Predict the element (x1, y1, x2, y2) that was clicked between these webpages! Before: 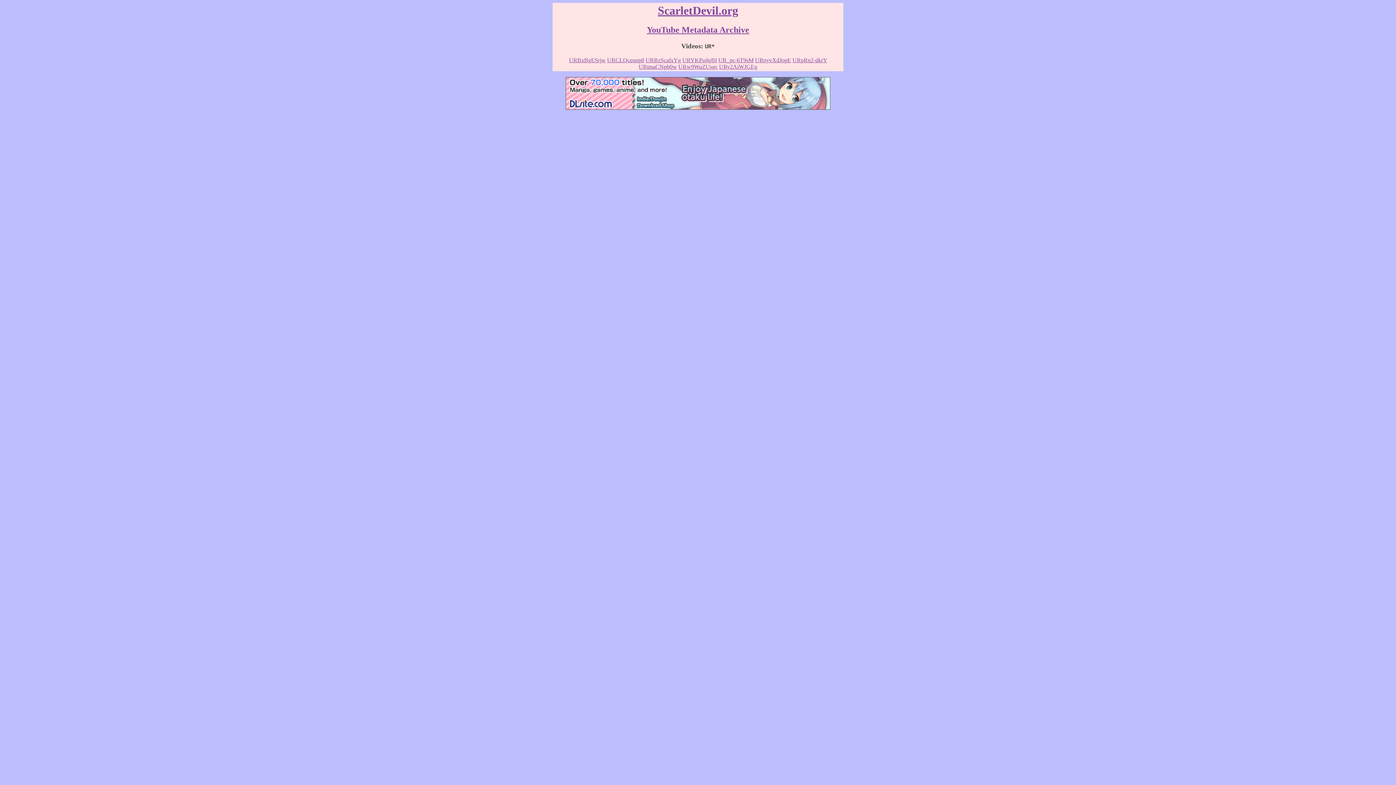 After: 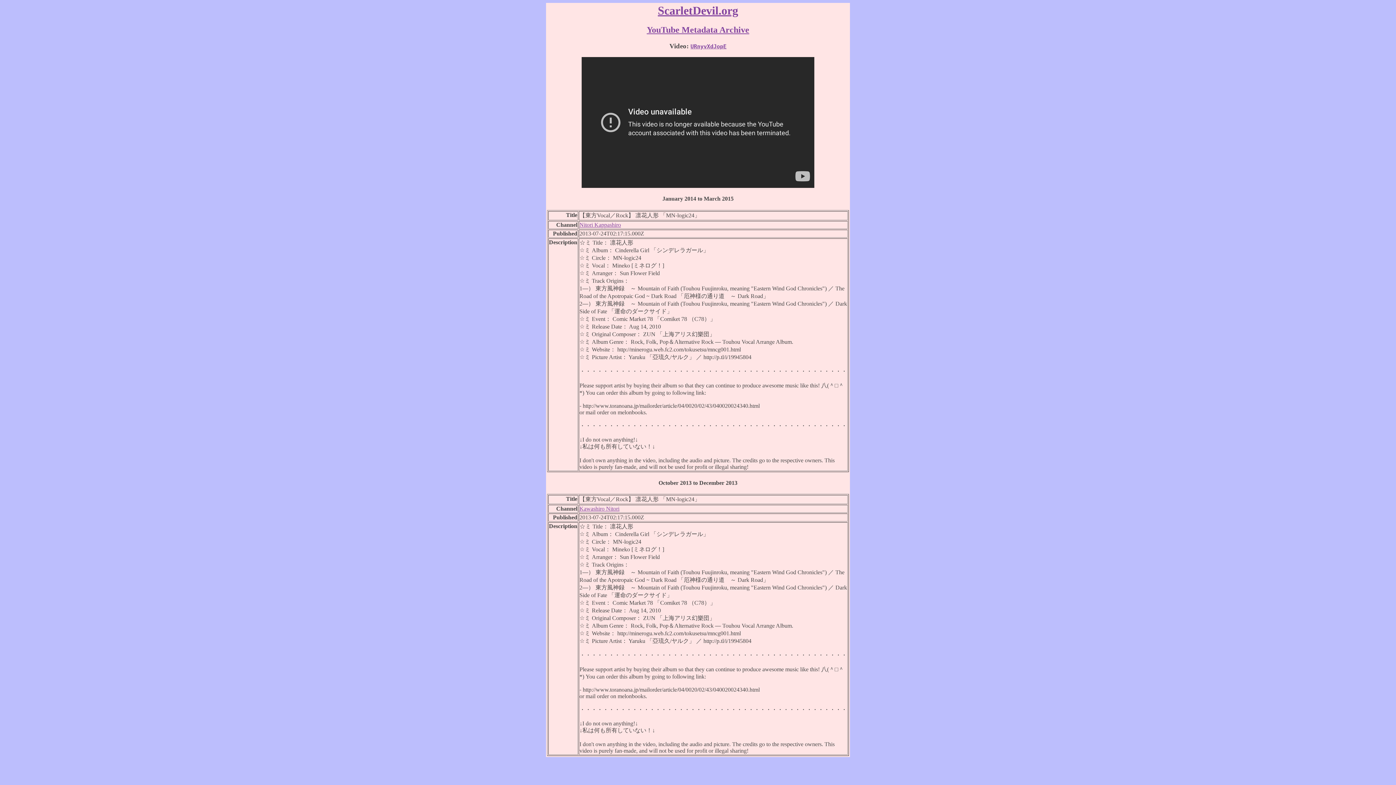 Action: label: URnyvXdJopE bbox: (755, 57, 791, 63)